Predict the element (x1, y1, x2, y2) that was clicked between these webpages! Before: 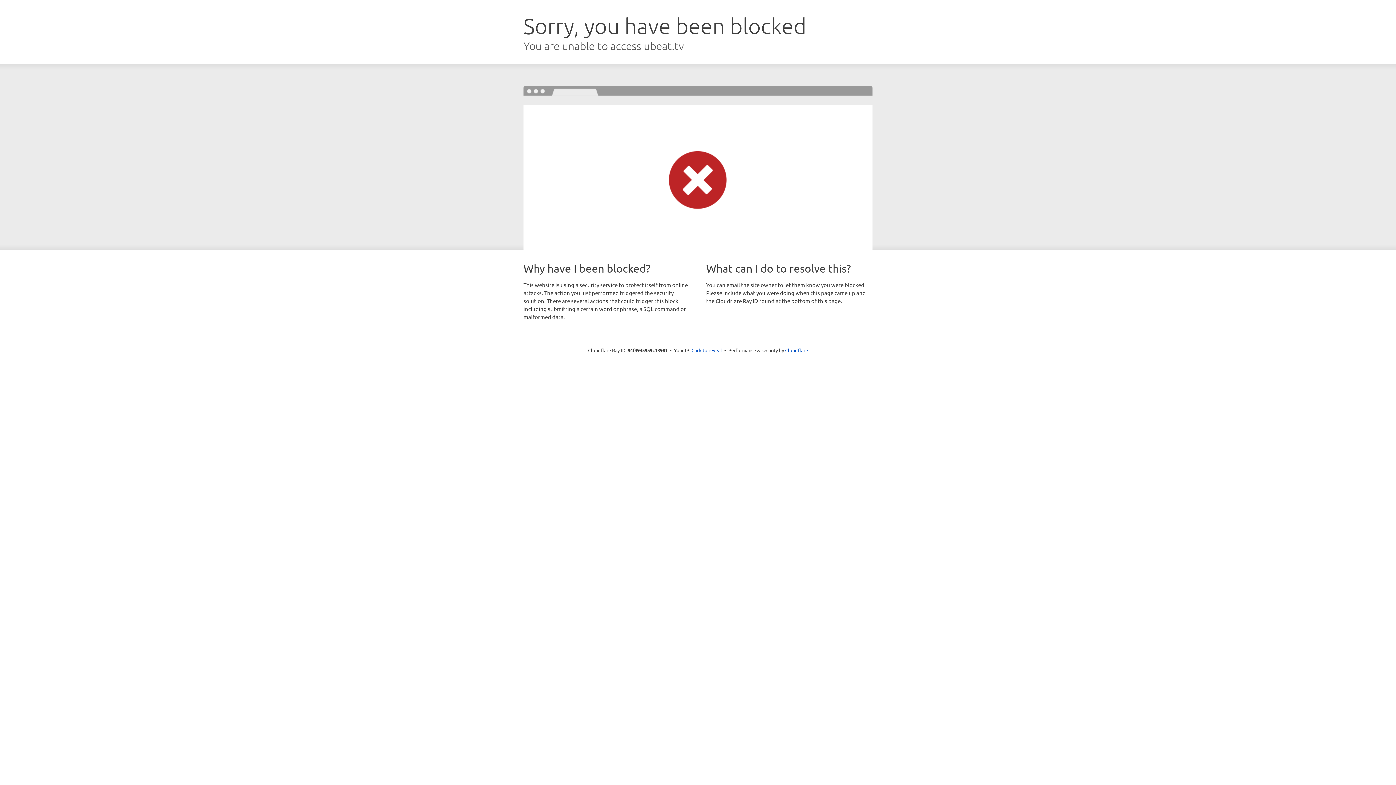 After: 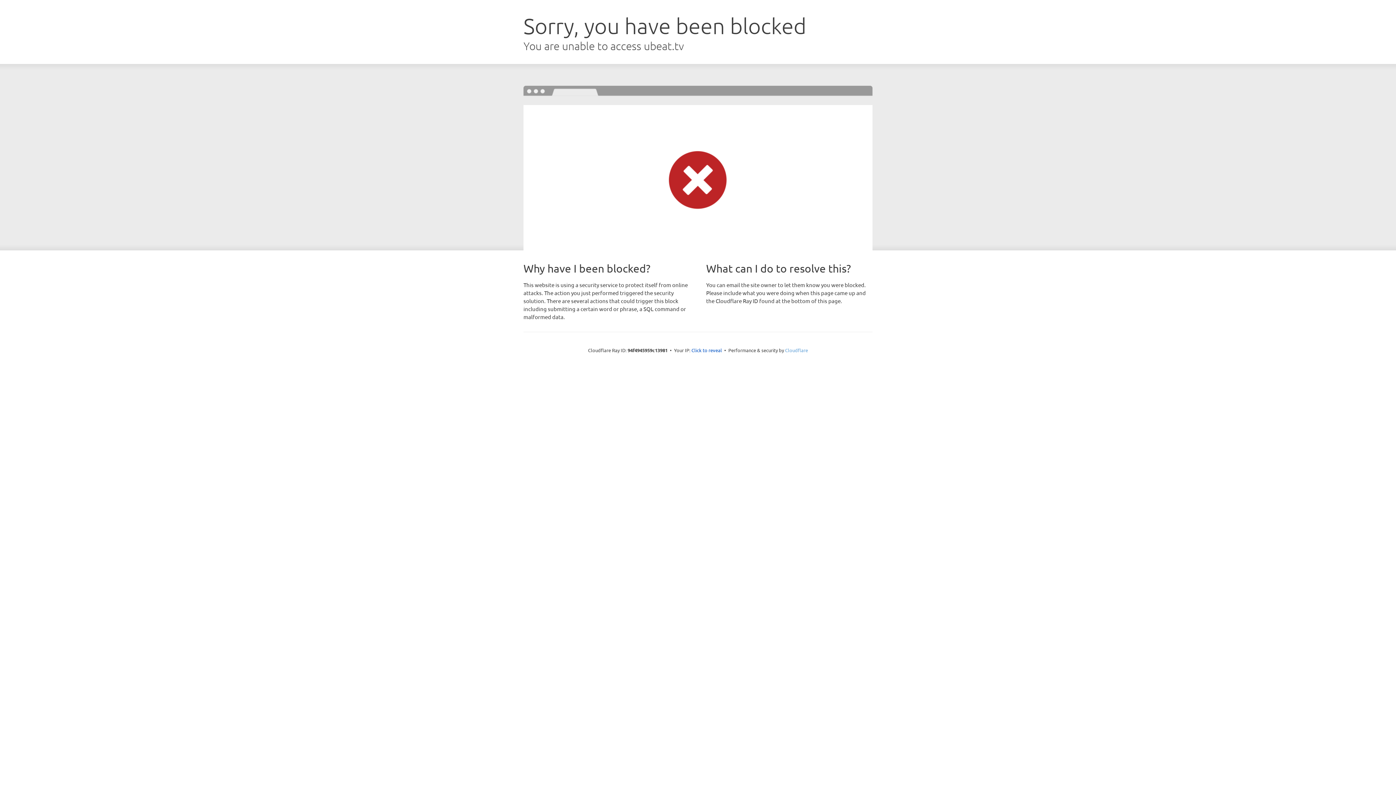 Action: bbox: (785, 347, 808, 353) label: Cloudflare